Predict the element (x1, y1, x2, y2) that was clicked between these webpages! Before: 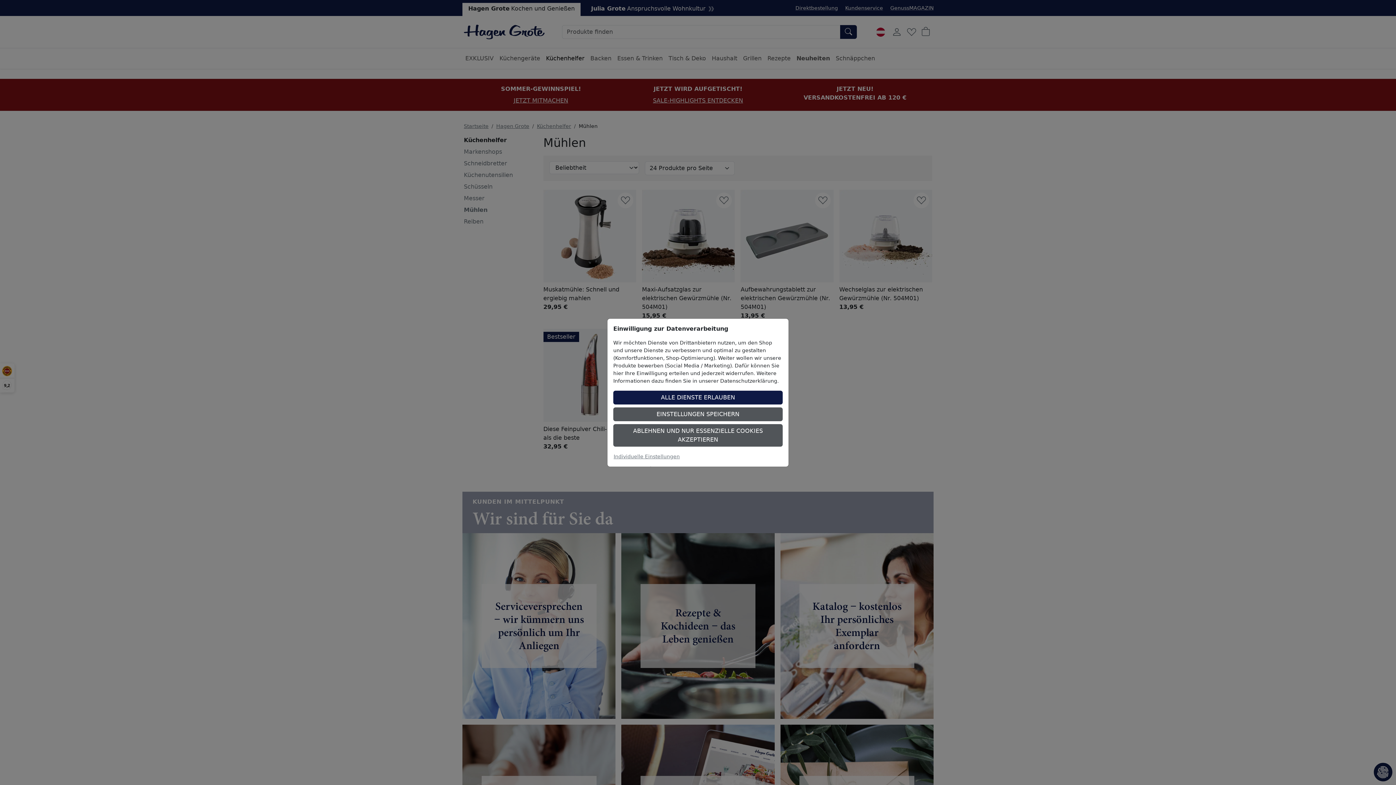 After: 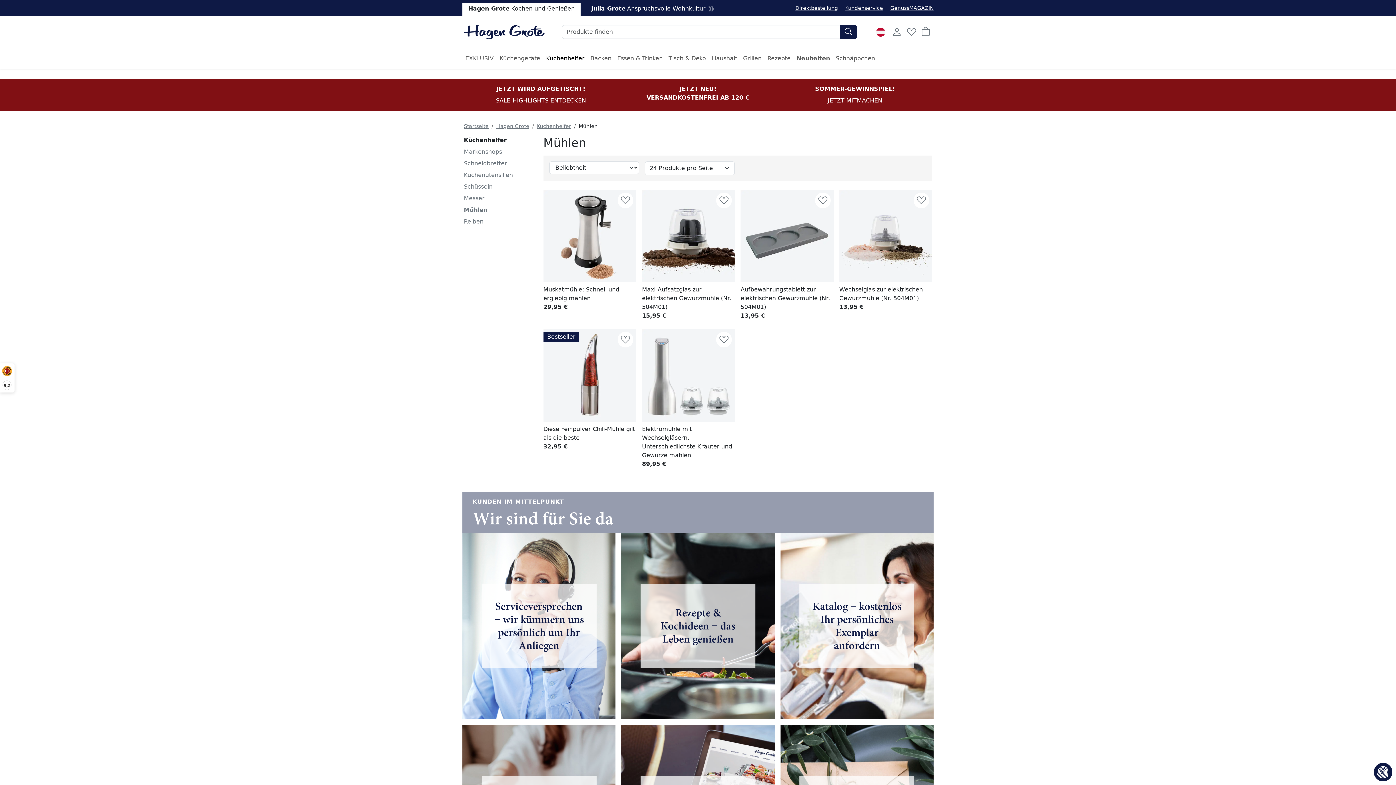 Action: bbox: (613, 390, 782, 404) label: ALLE DIENSTE ERLAUBEN